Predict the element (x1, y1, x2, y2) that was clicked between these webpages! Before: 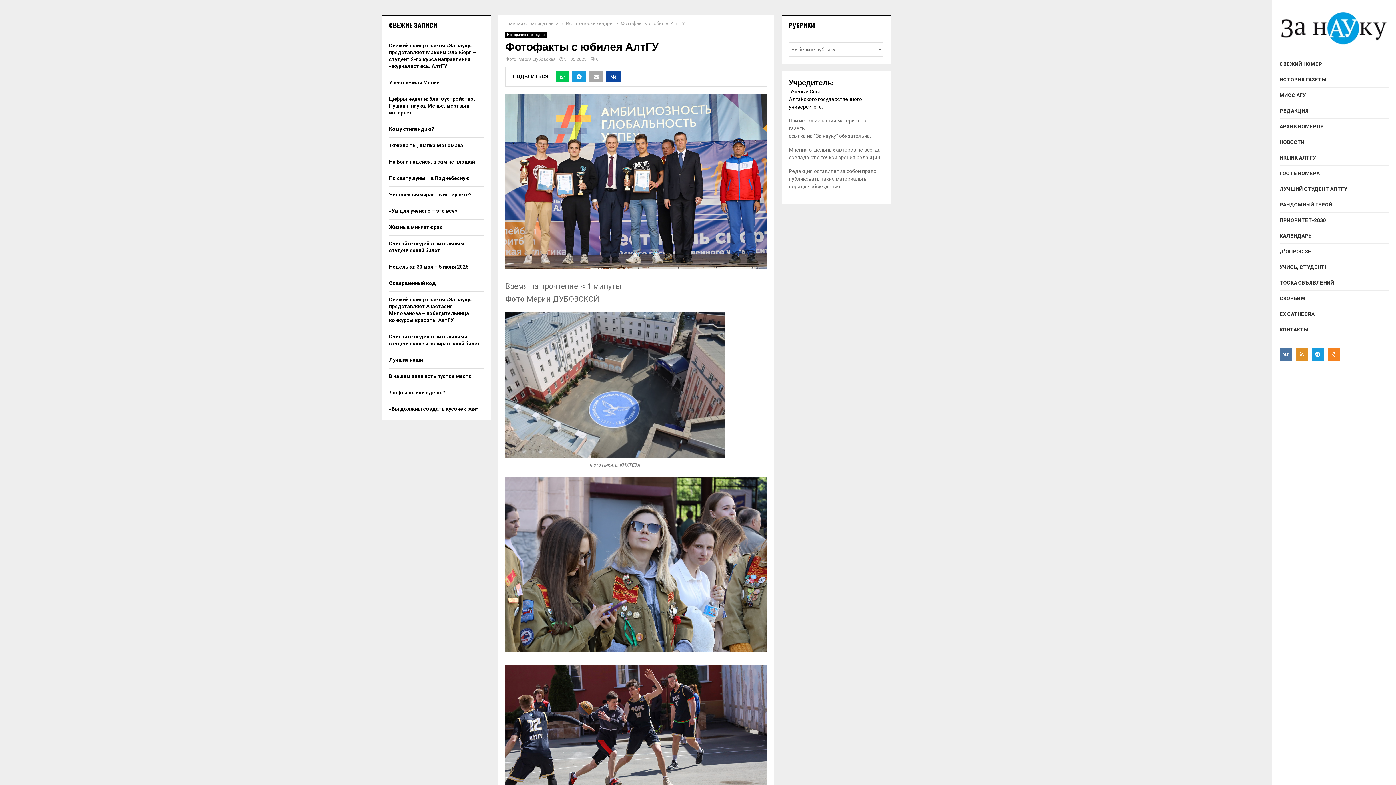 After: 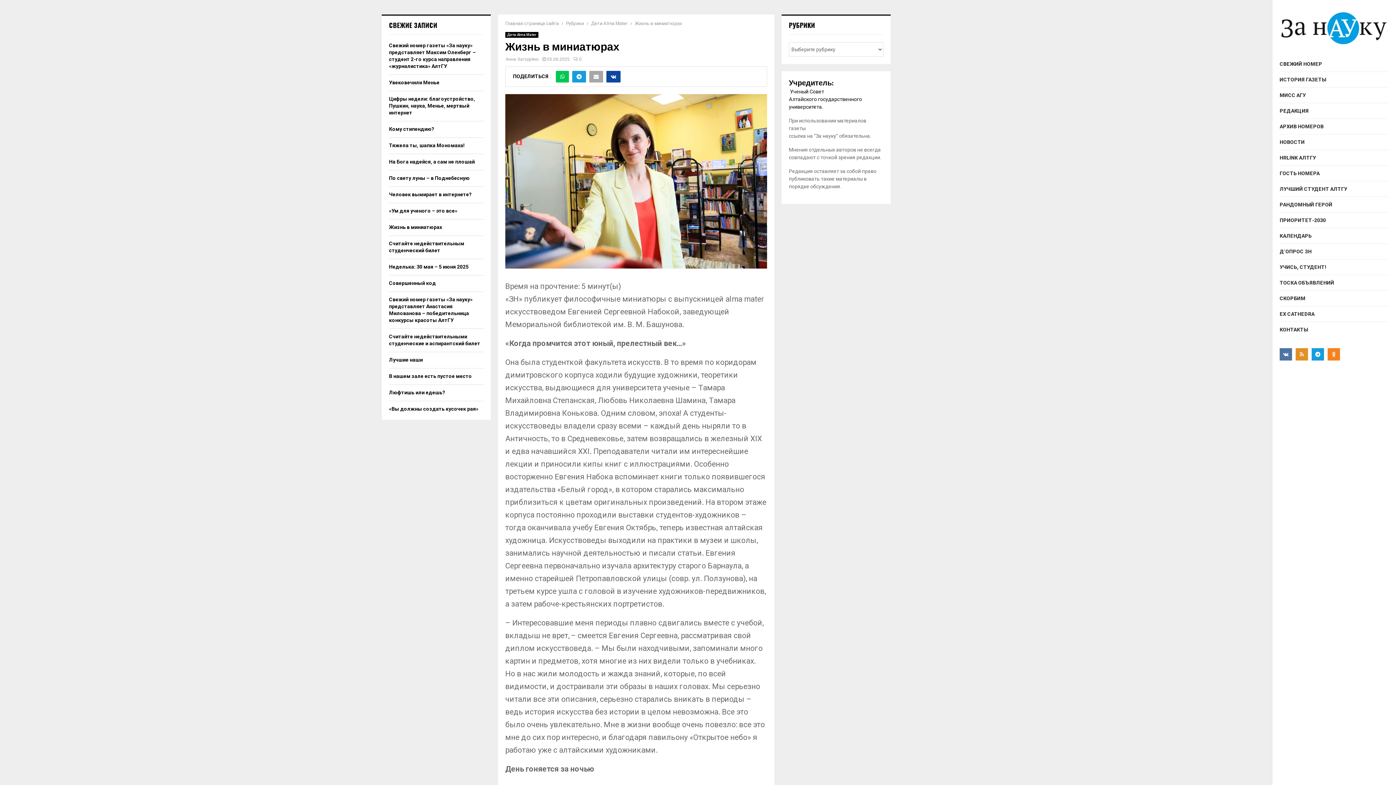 Action: bbox: (389, 224, 442, 230) label: Жизнь в миниатюрах